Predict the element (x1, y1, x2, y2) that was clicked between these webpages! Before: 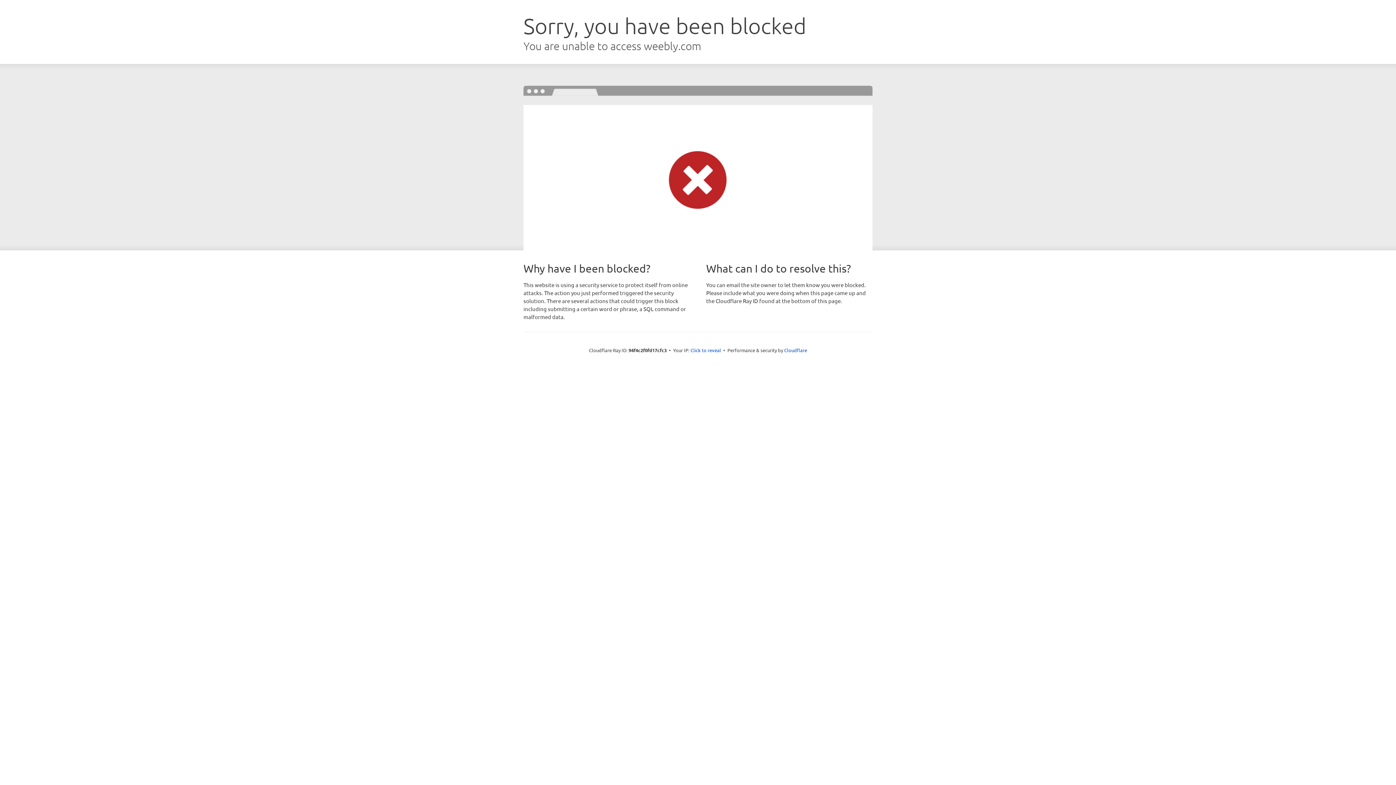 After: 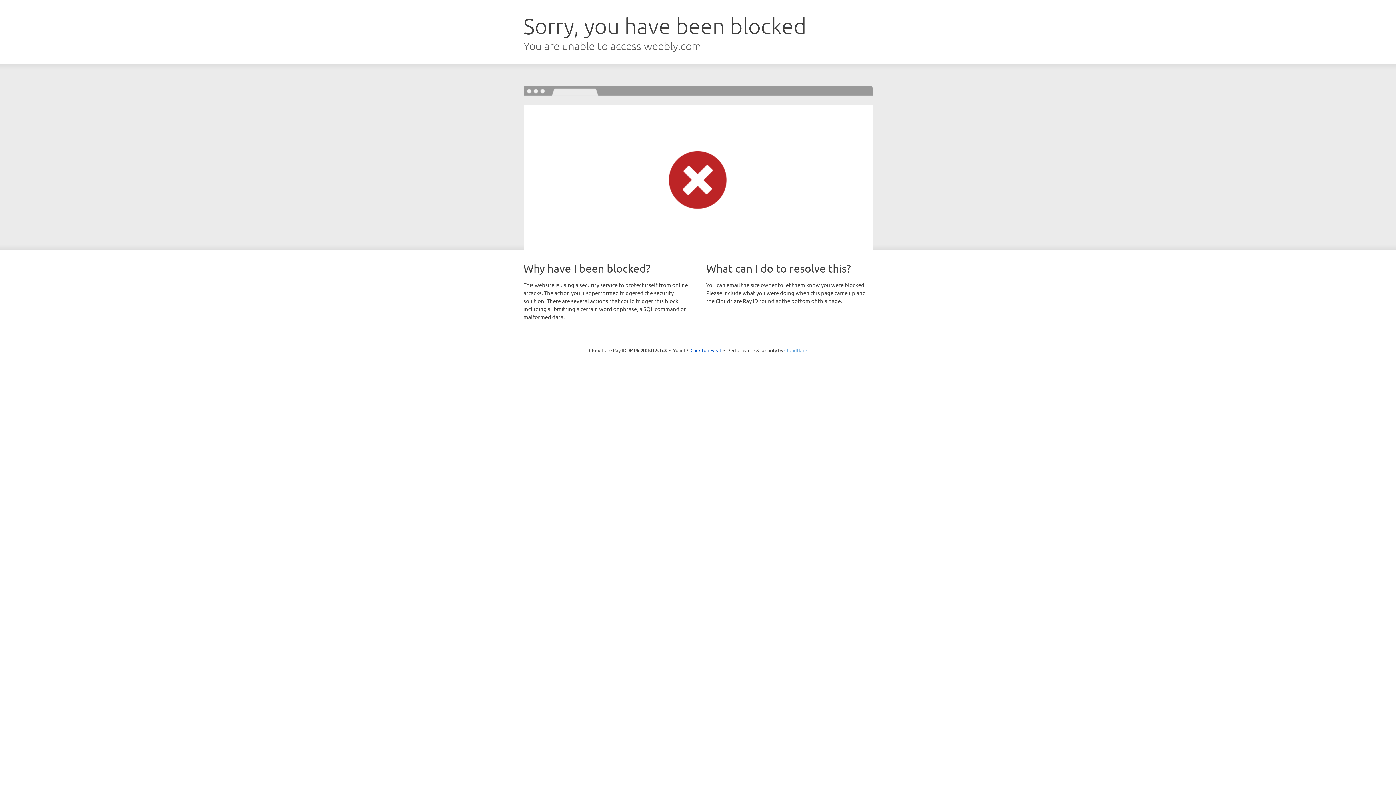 Action: bbox: (784, 347, 807, 353) label: Cloudflare